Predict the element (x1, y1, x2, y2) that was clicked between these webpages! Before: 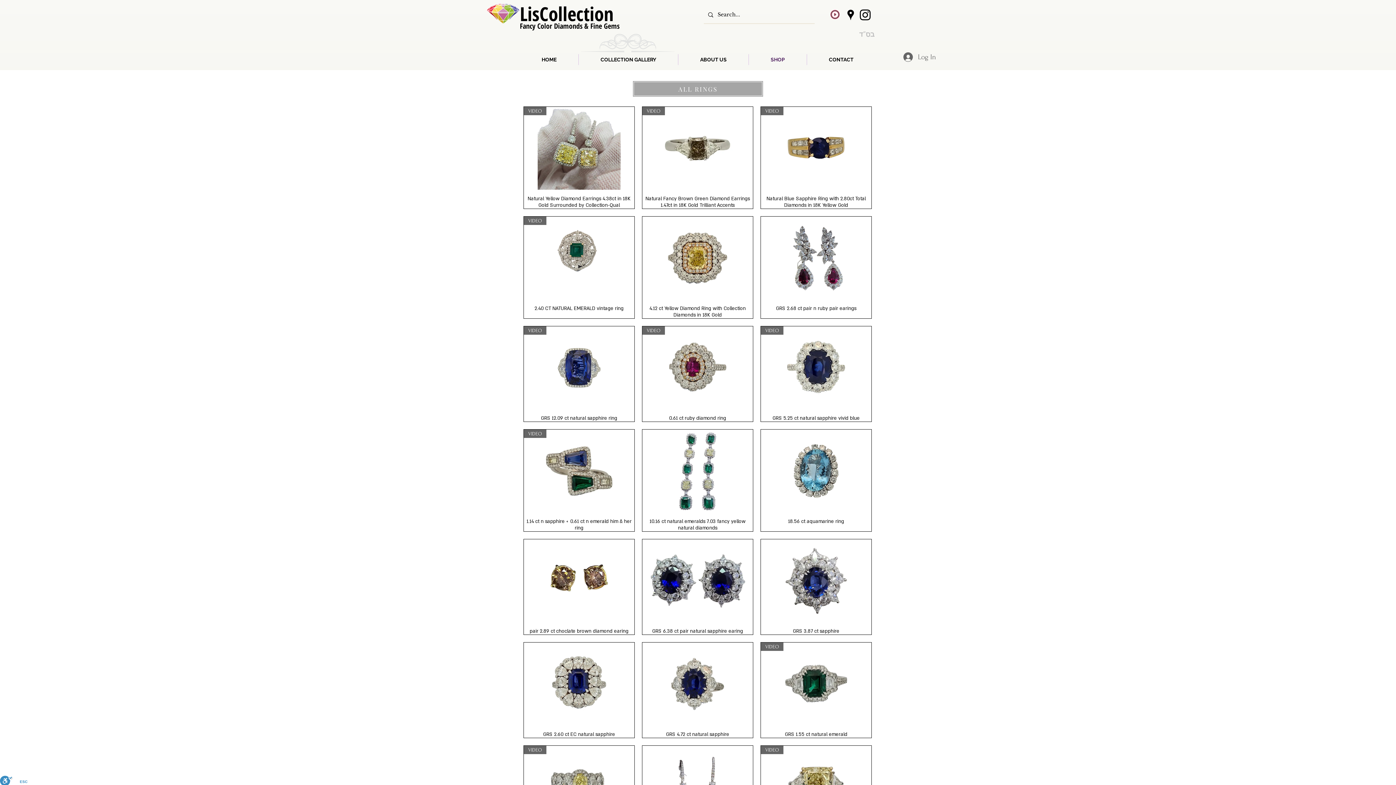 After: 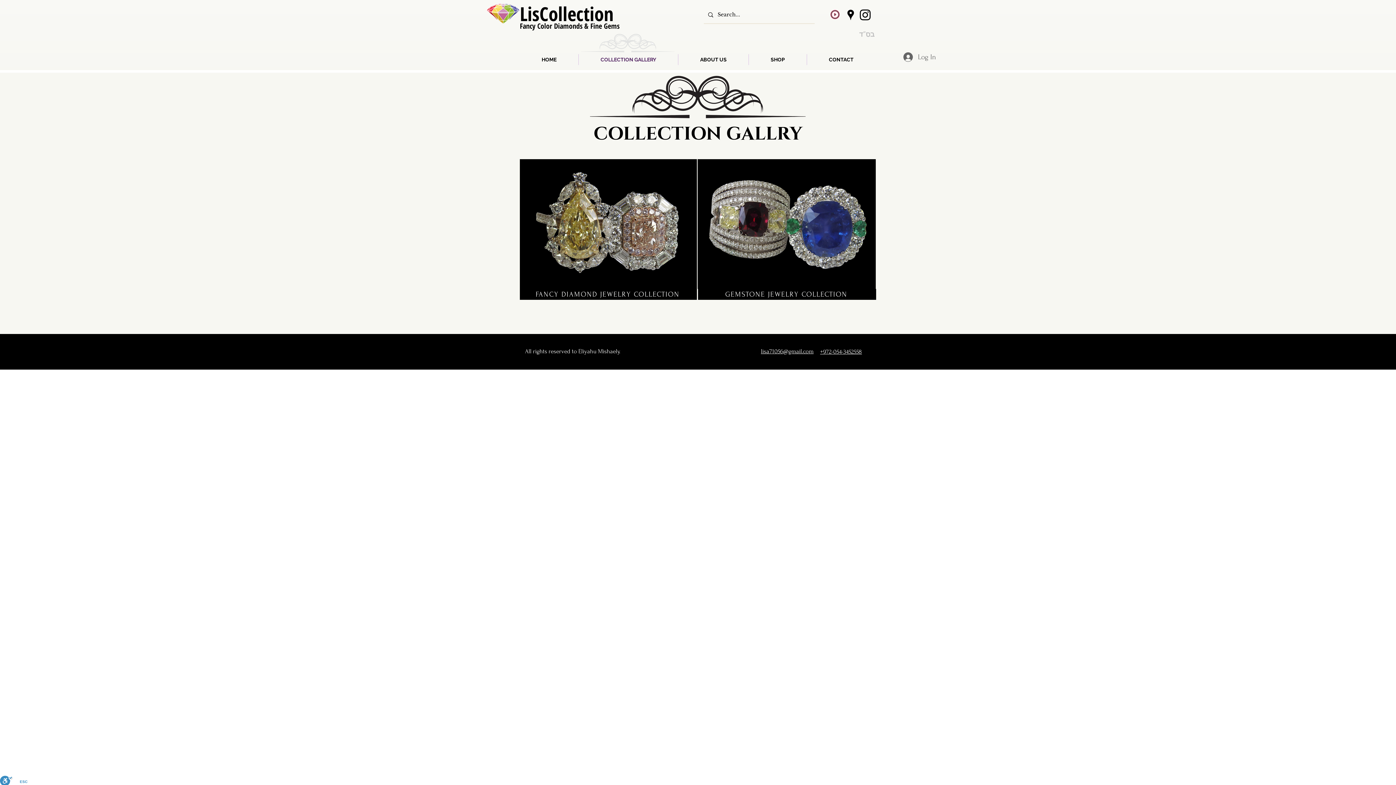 Action: bbox: (581, 33, 674, 53)